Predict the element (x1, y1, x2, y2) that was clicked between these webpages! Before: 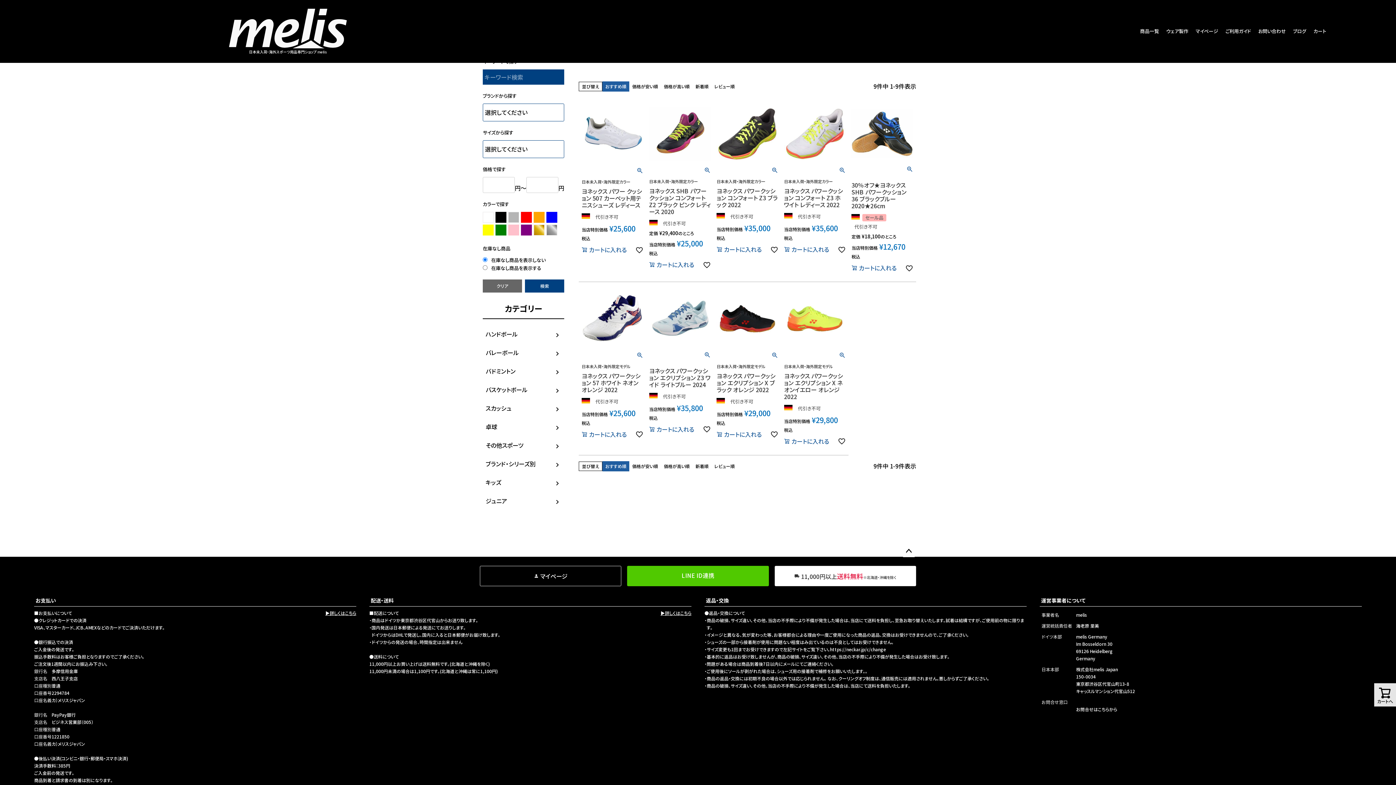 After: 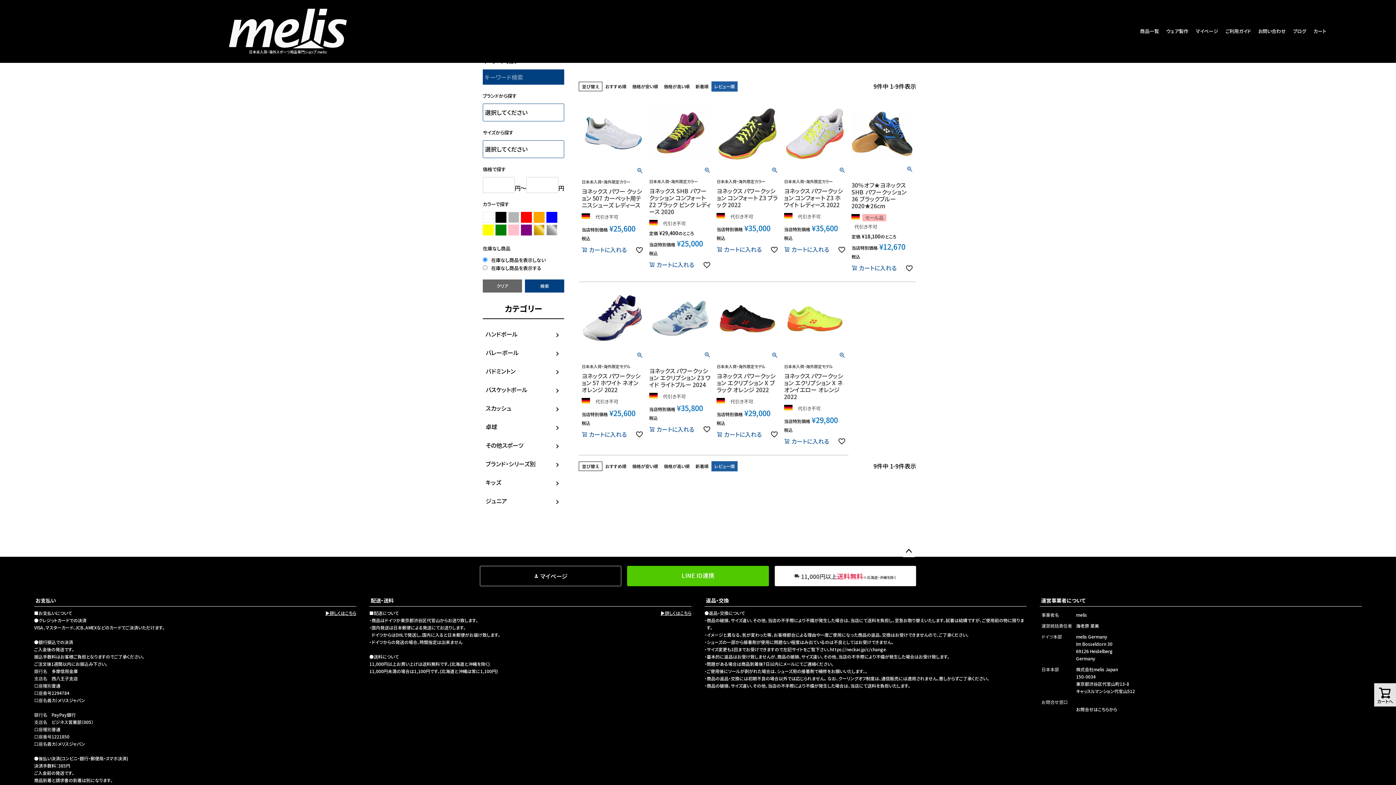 Action: bbox: (711, 81, 737, 91) label: レビュー順